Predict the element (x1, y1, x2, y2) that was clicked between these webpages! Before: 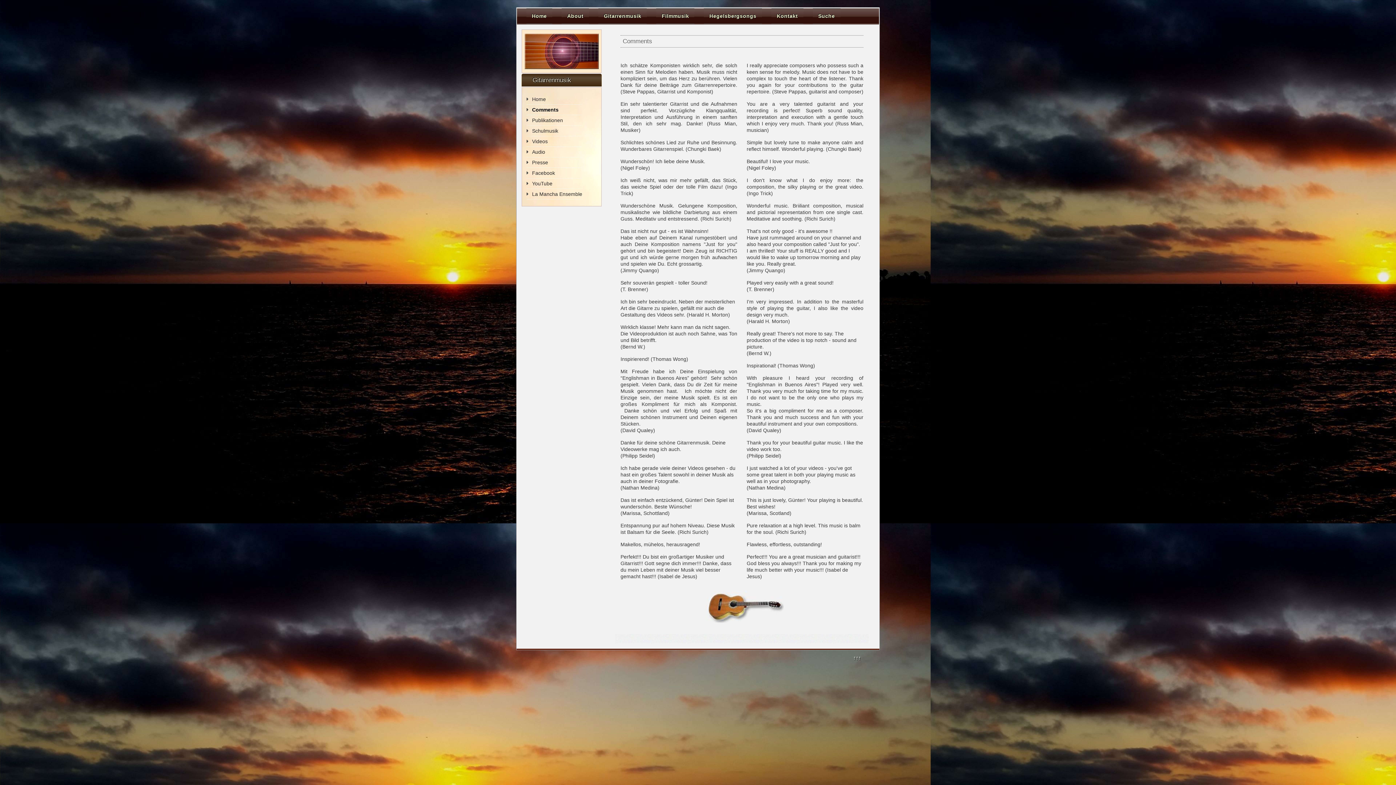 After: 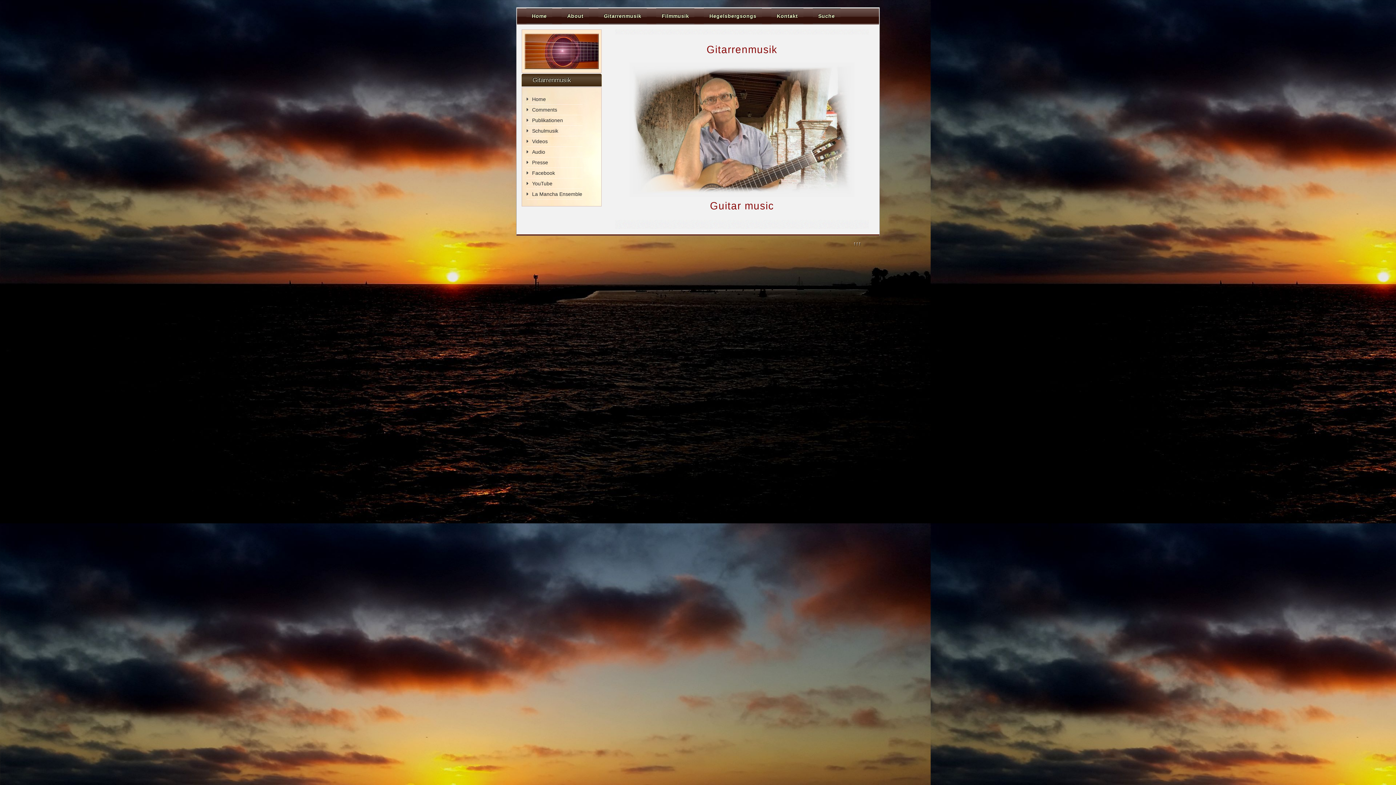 Action: bbox: (598, 8, 647, 24) label: Gitarrenmusik